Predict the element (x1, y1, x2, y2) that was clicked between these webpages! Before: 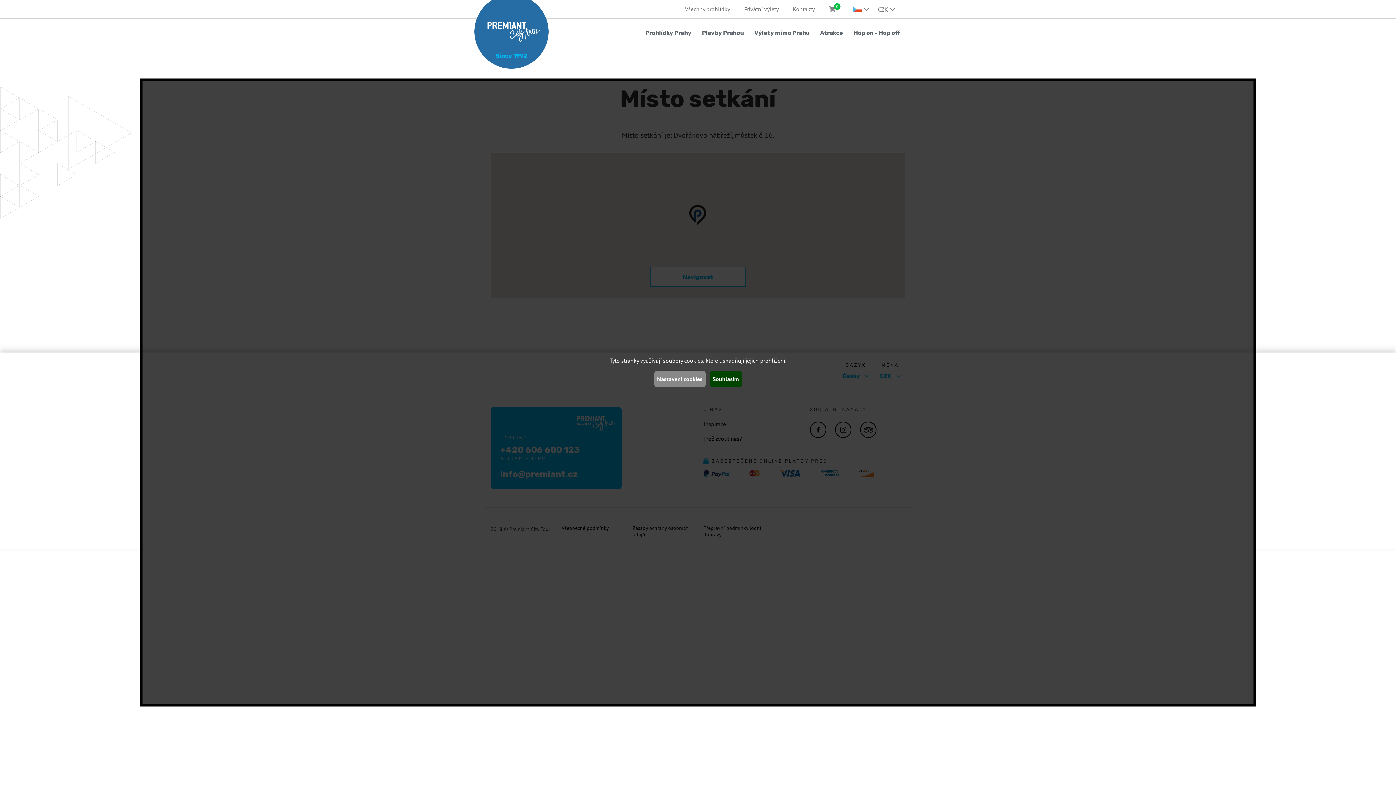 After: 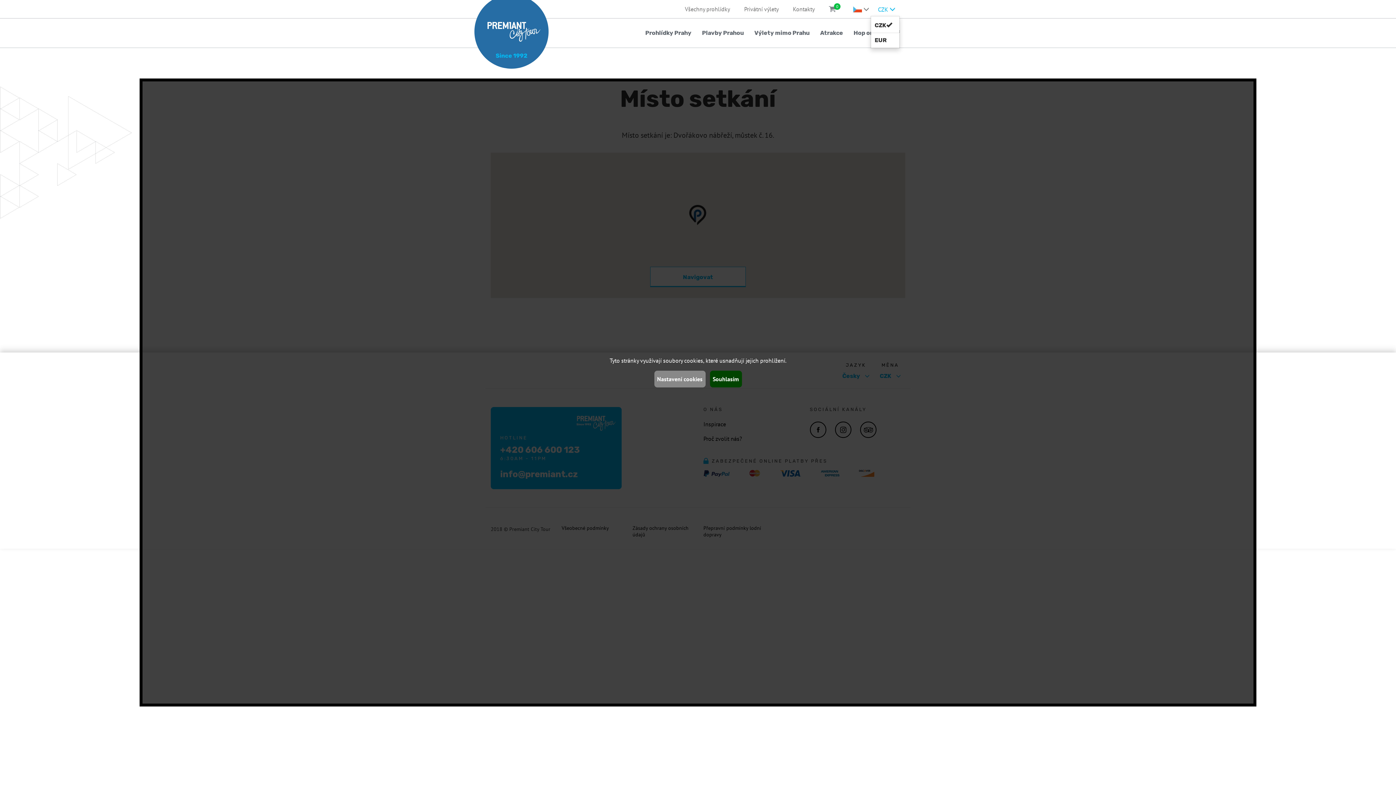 Action: bbox: (873, 3, 900, 15) label: CZK 